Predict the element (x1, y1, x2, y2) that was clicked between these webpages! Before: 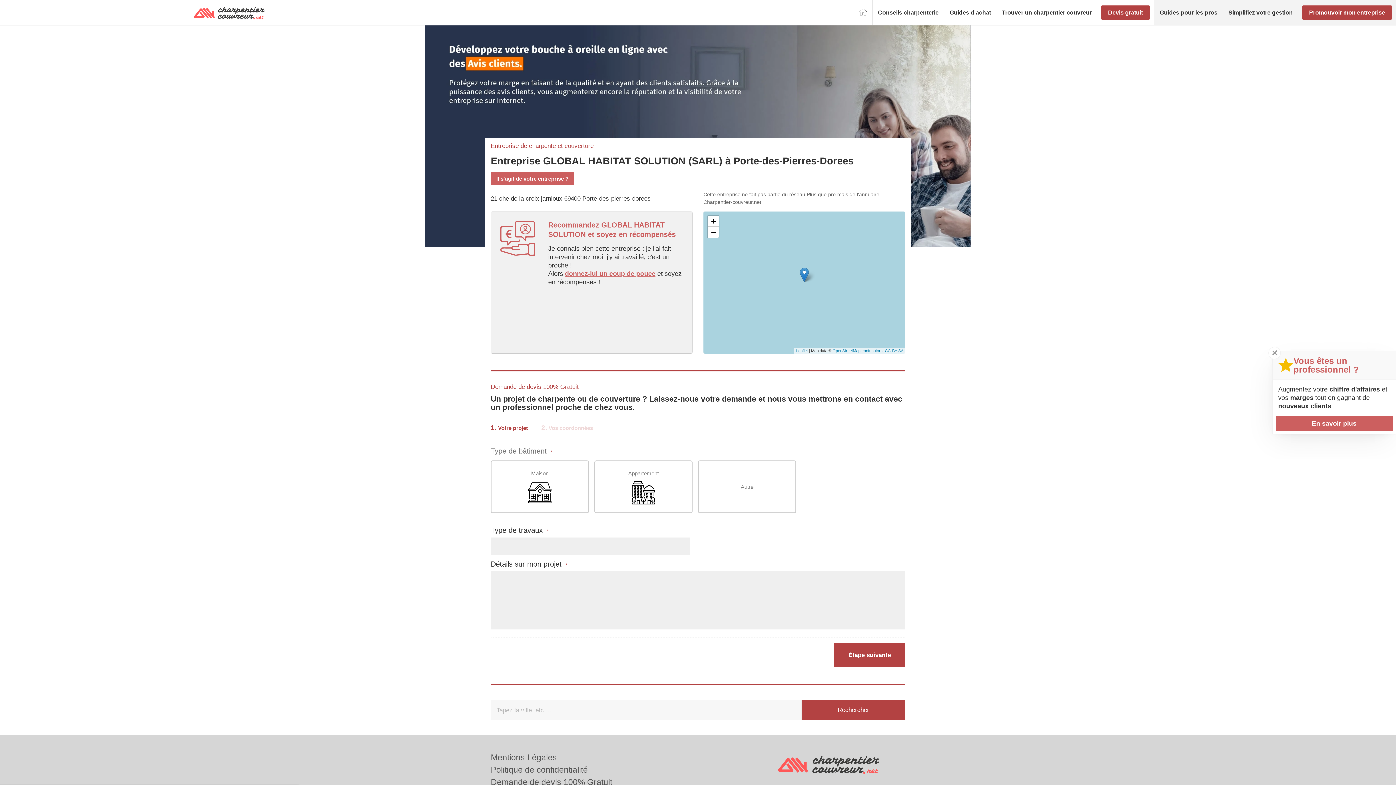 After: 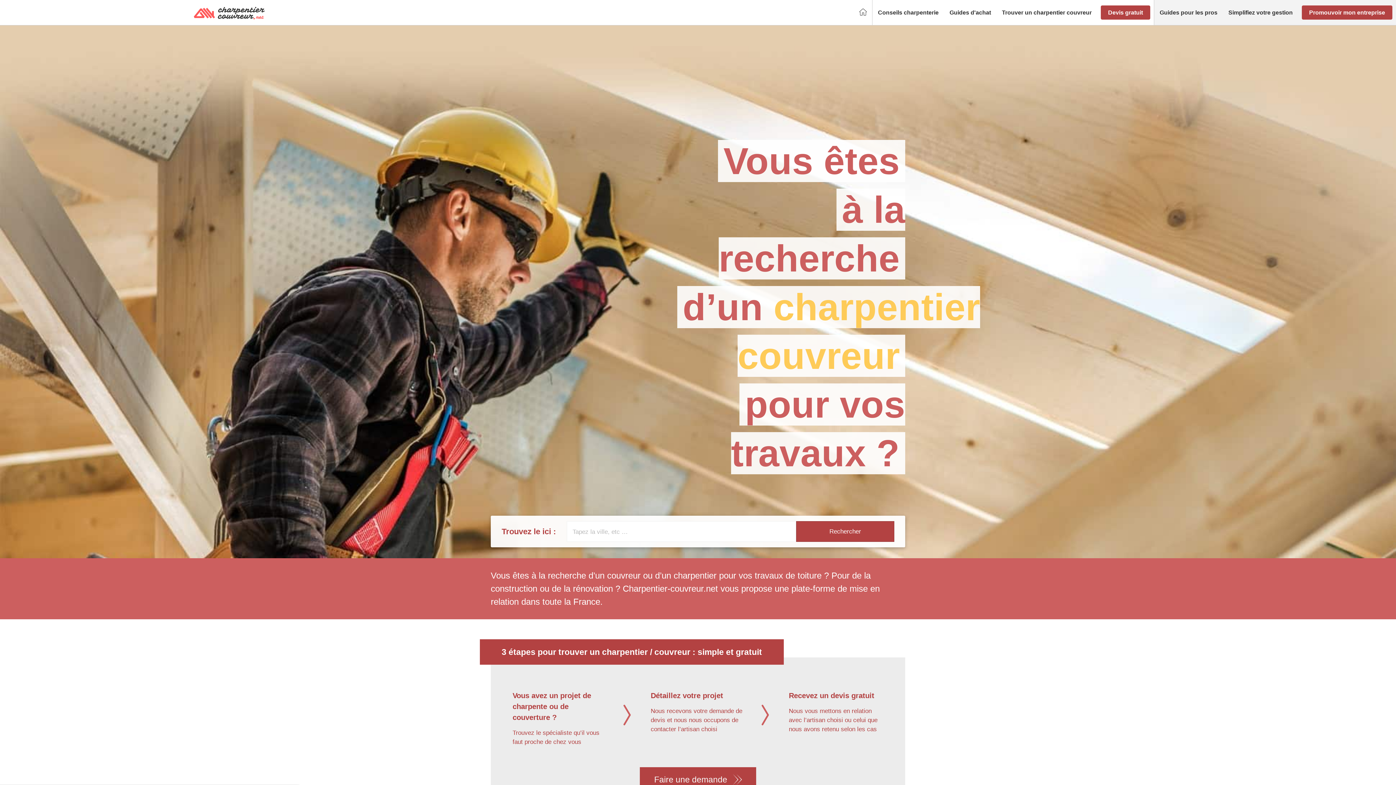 Action: bbox: (5, 3, 453, 21)